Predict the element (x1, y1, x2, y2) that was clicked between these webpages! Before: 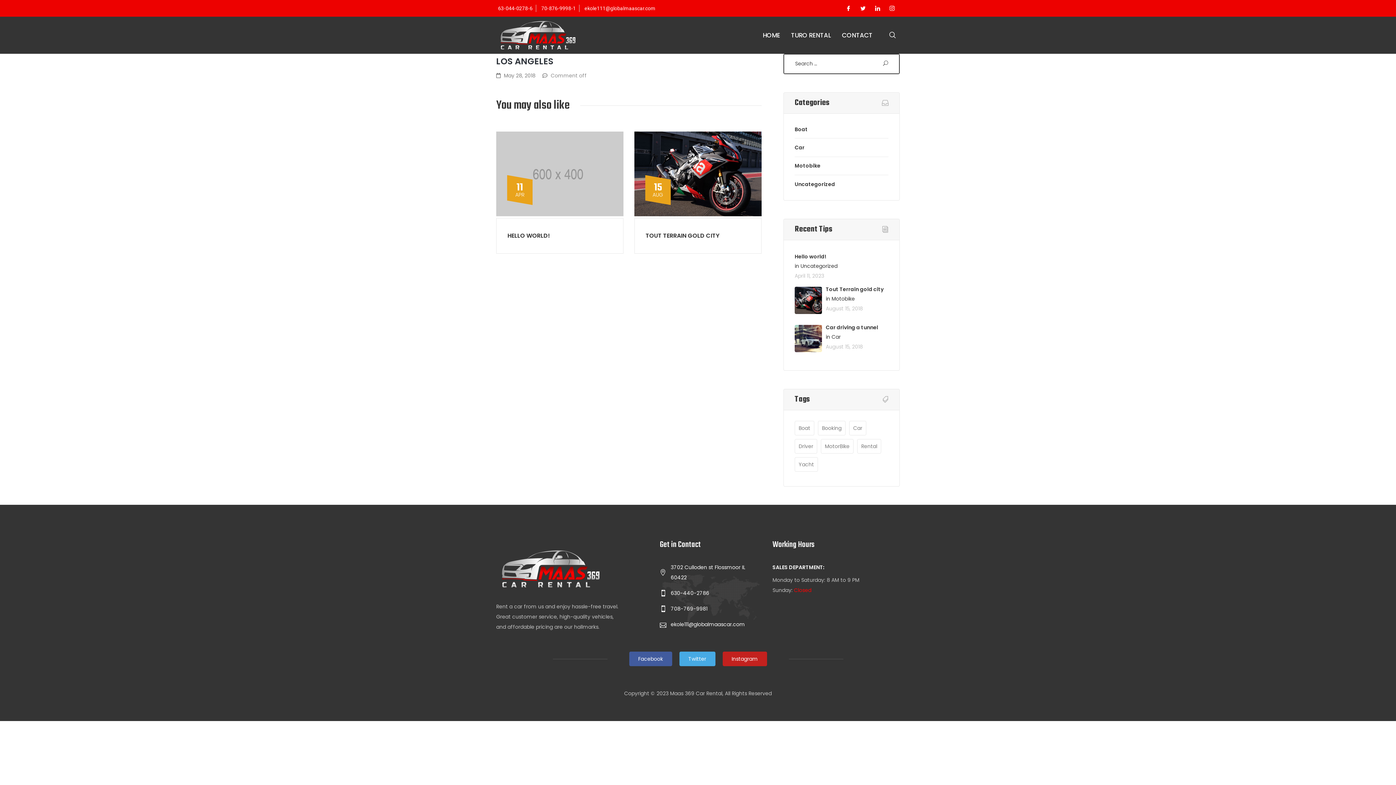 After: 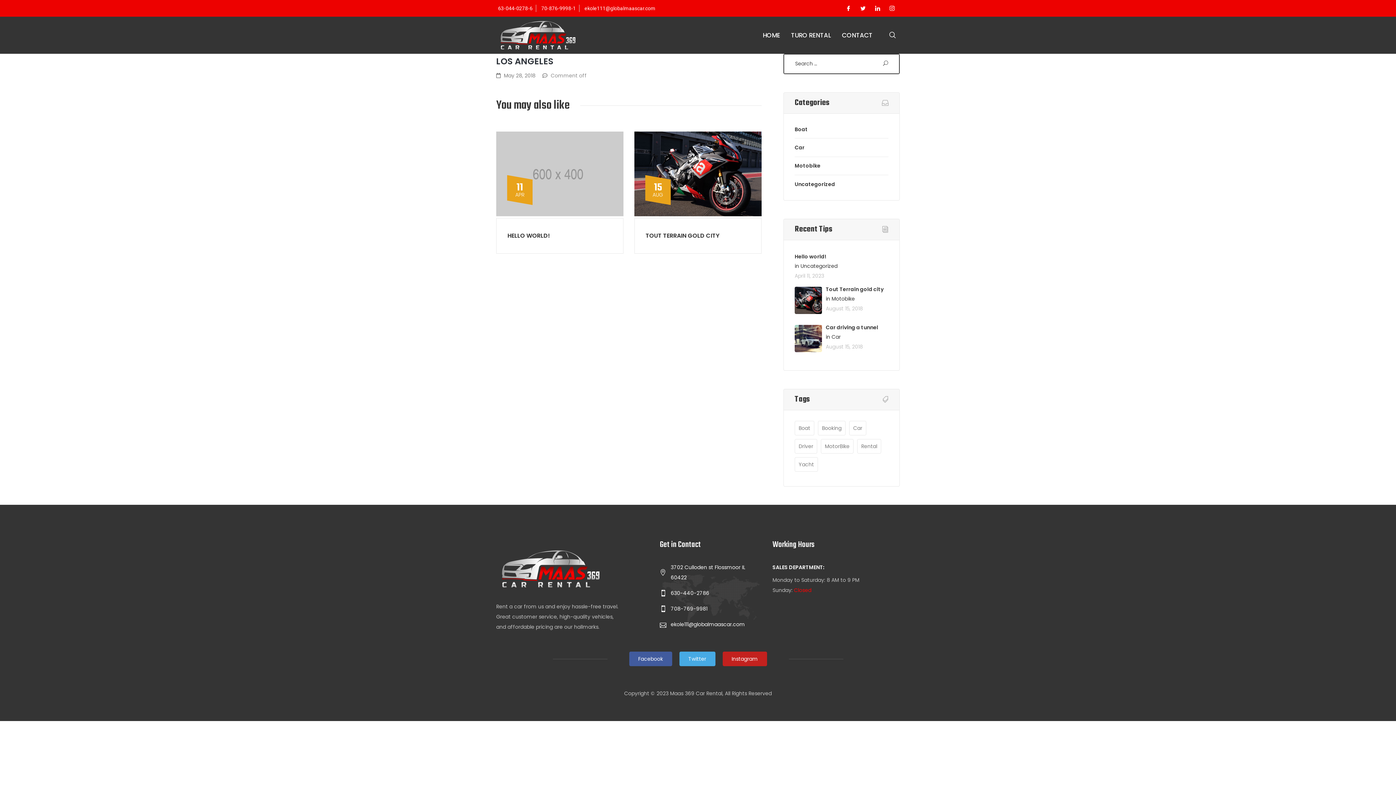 Action: bbox: (670, 604, 707, 614) label: 708-769-9981